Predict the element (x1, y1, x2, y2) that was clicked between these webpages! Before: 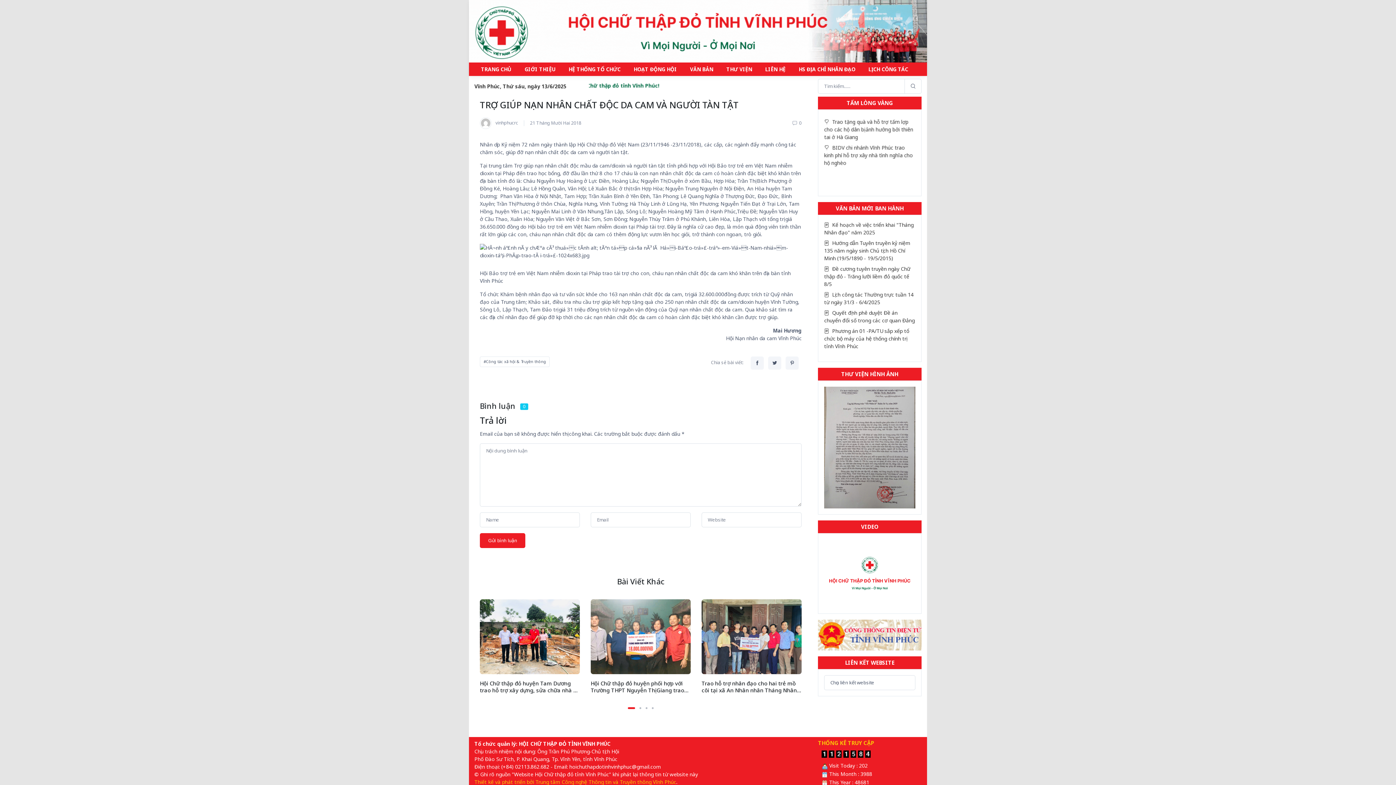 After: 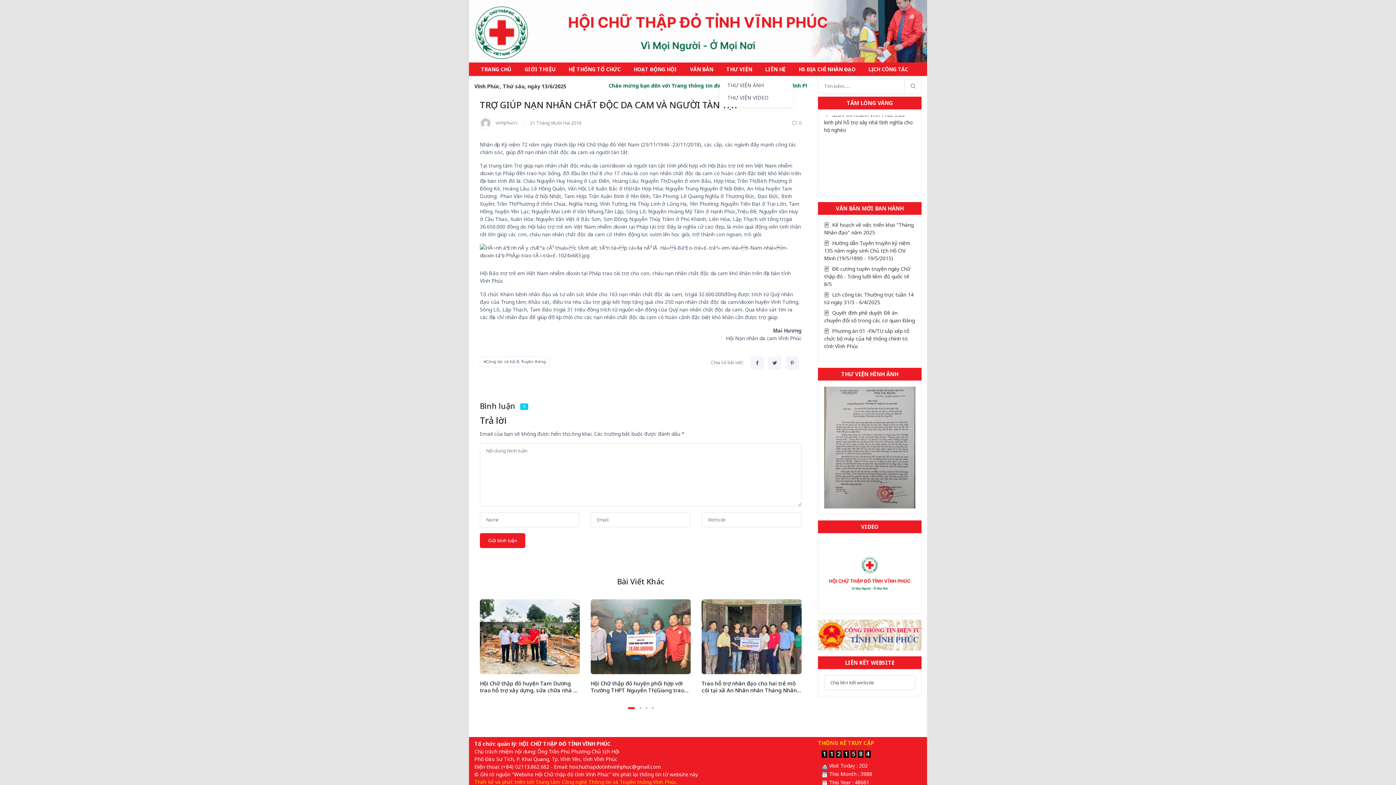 Action: bbox: (720, 62, 758, 76) label: THƯ VIỆN